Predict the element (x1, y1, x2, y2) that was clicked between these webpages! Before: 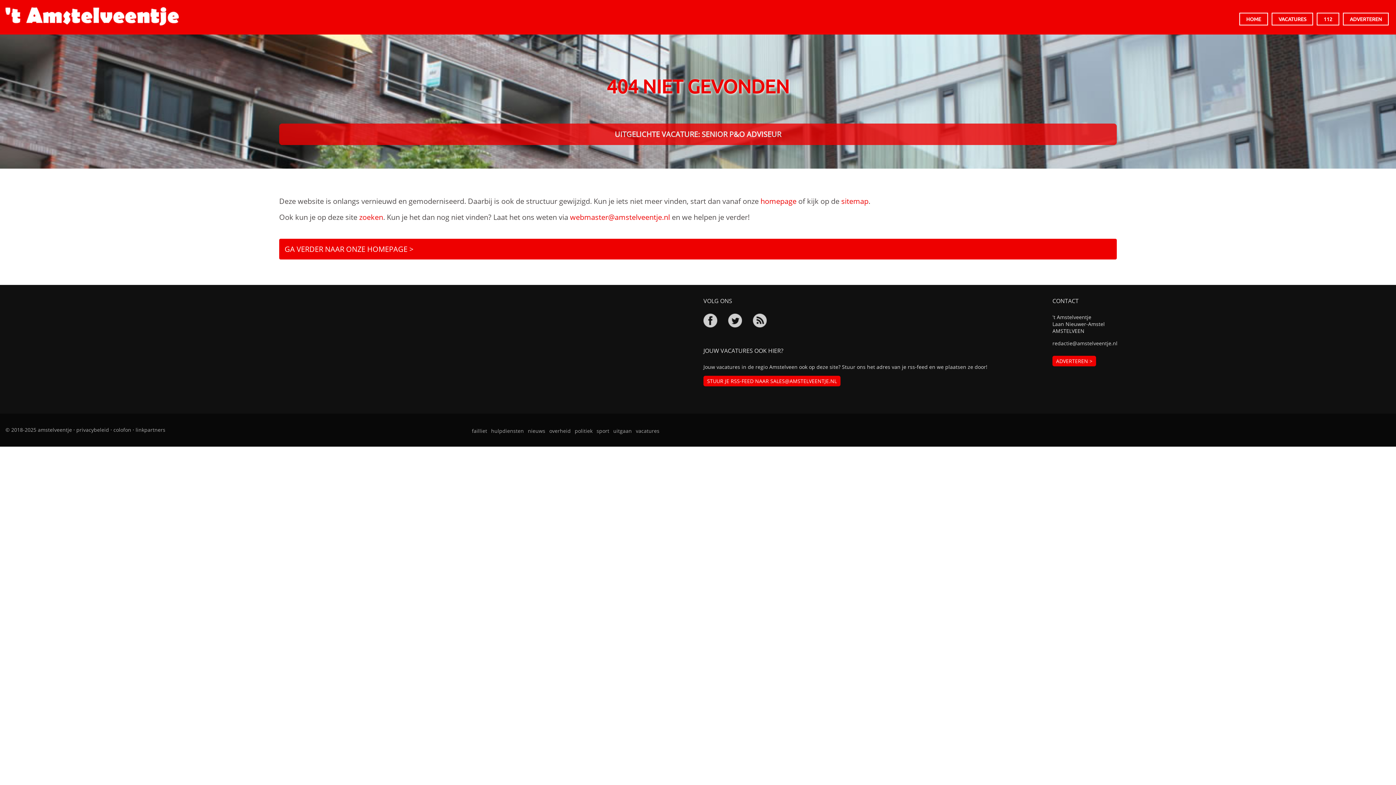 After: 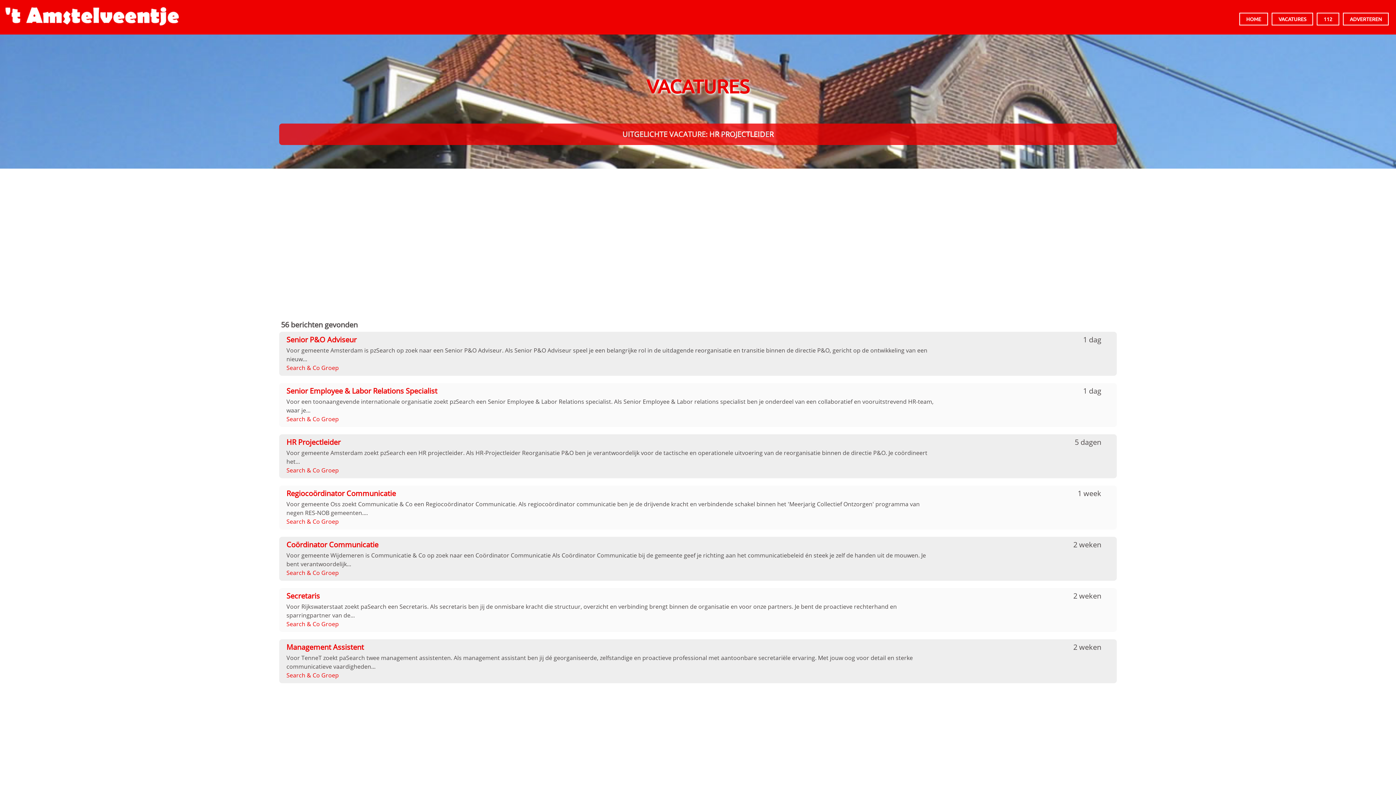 Action: bbox: (634, 426, 660, 436) label: vacatures